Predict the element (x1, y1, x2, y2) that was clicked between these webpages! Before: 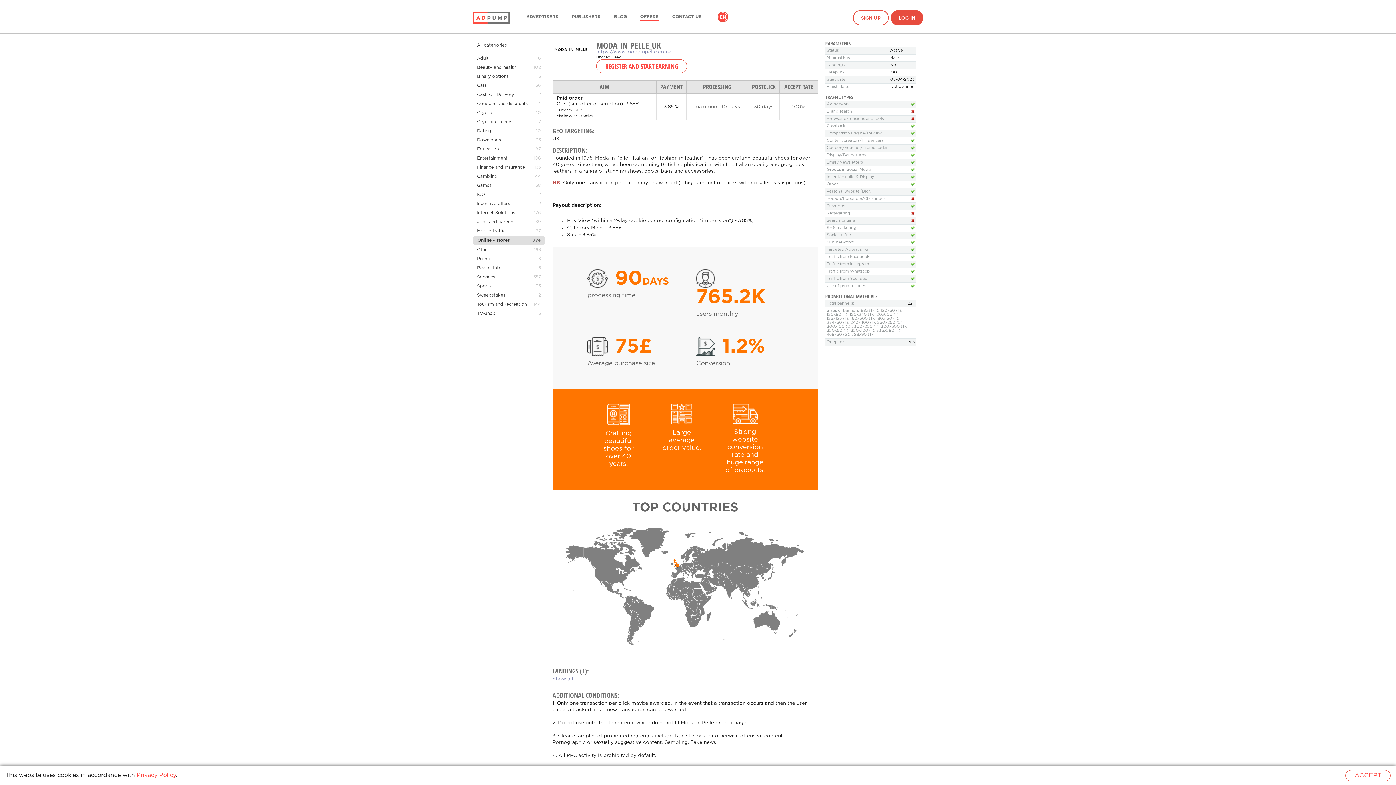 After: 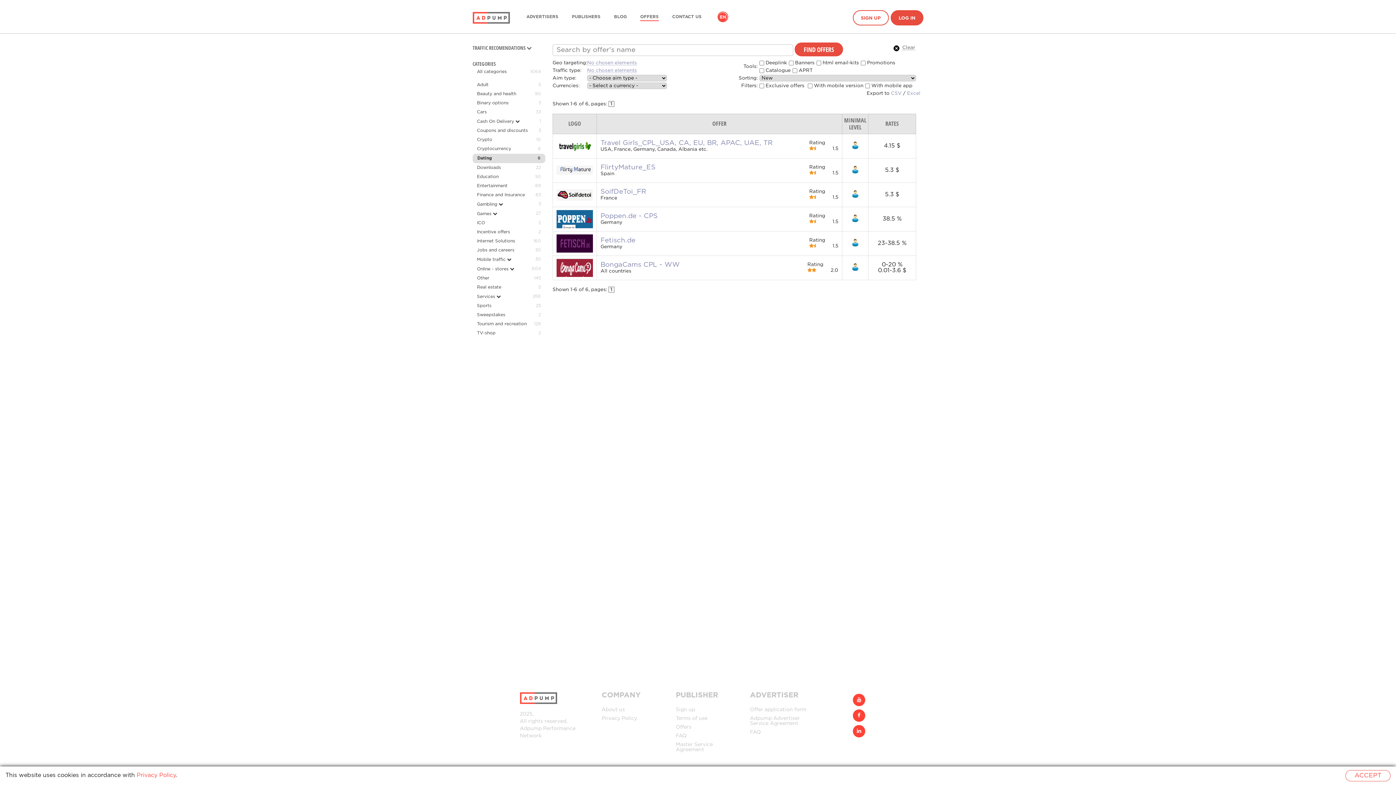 Action: bbox: (477, 129, 491, 133) label: Dating